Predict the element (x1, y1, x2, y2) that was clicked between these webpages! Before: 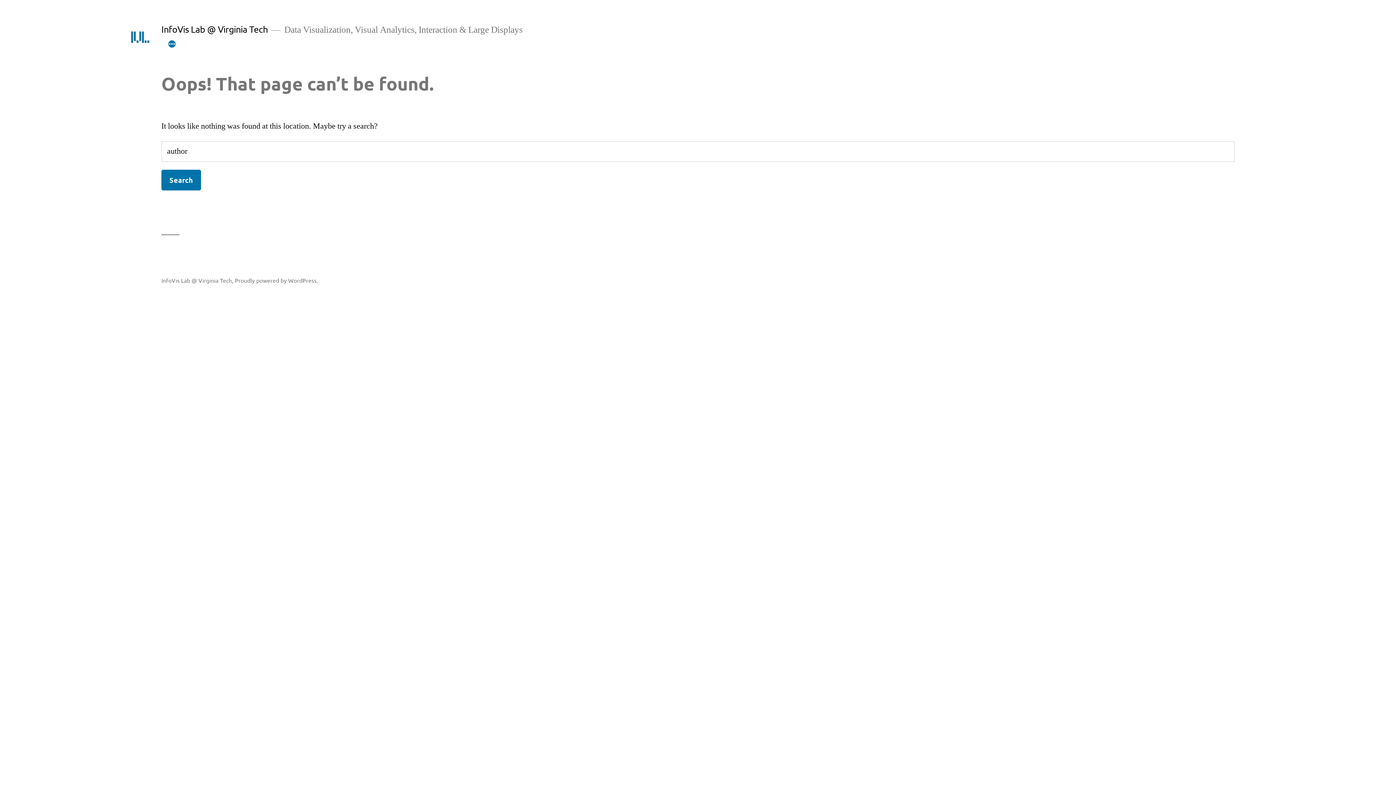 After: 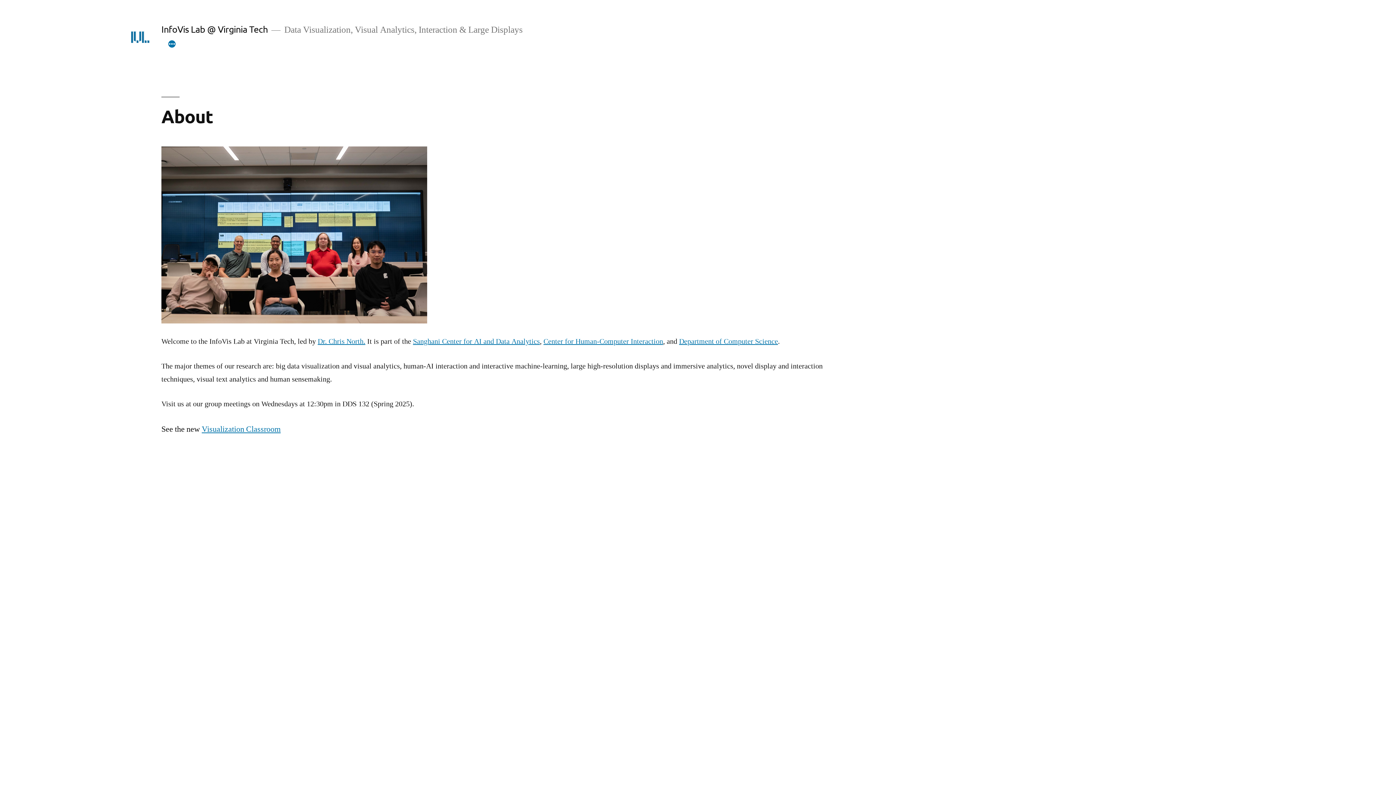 Action: bbox: (128, 25, 151, 48)